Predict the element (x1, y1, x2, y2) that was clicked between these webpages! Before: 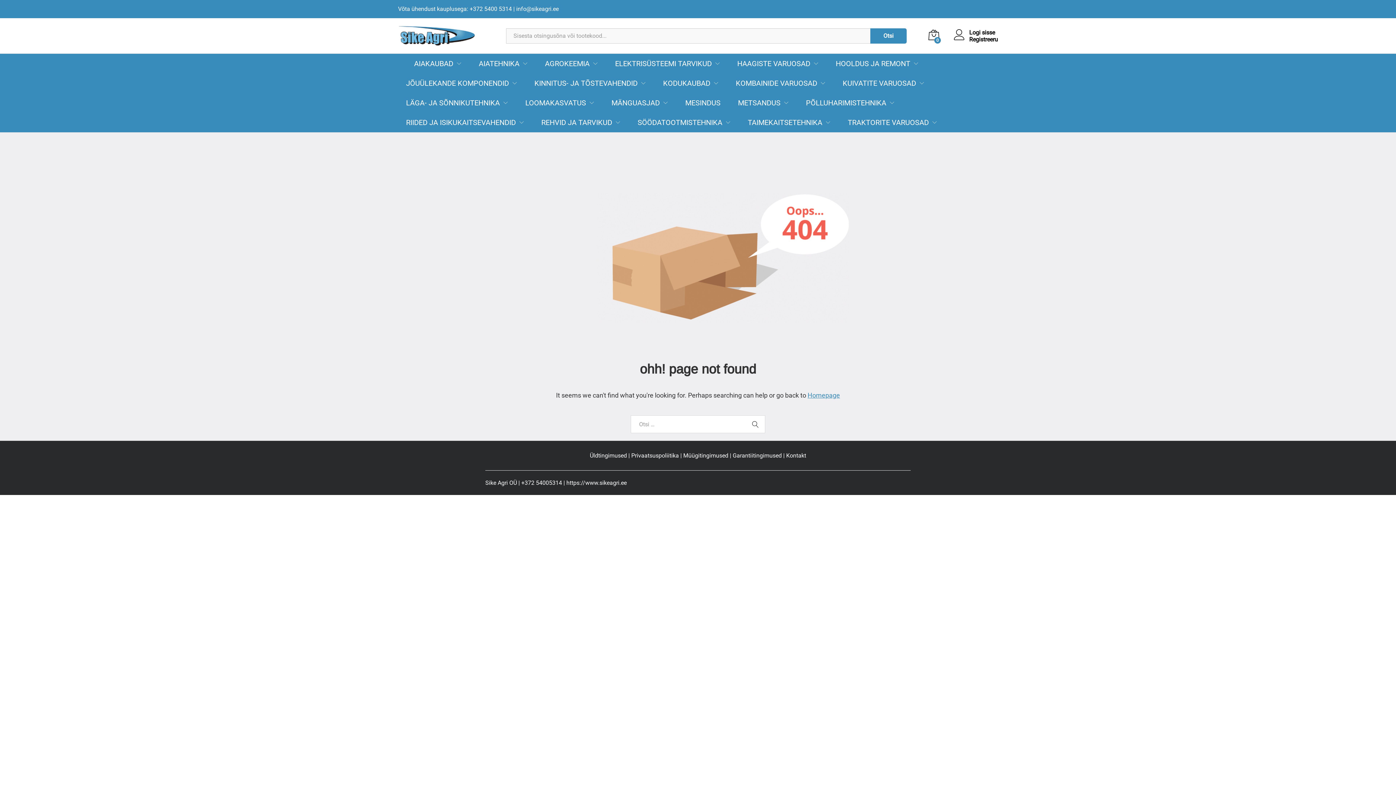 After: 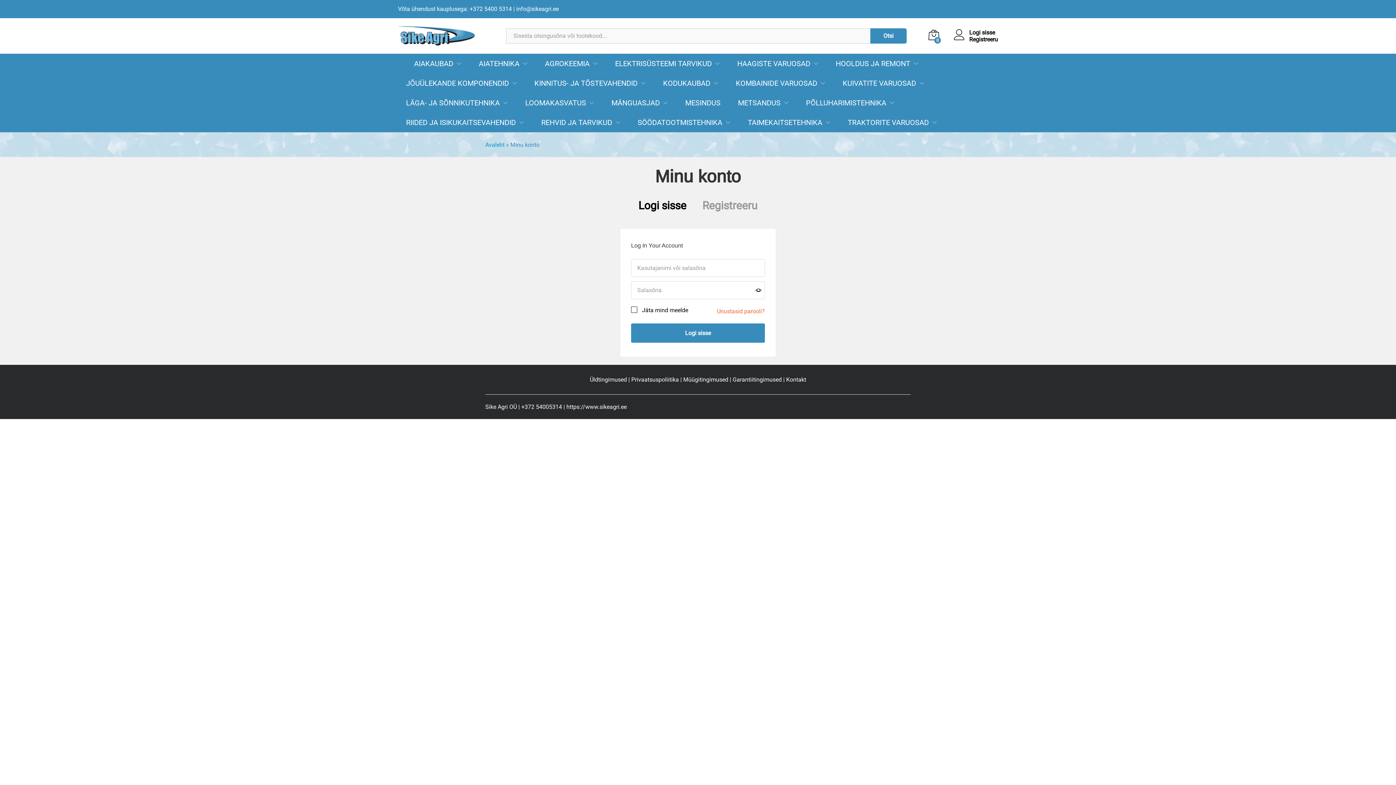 Action: bbox: (954, 35, 998, 42) label: Registreeru